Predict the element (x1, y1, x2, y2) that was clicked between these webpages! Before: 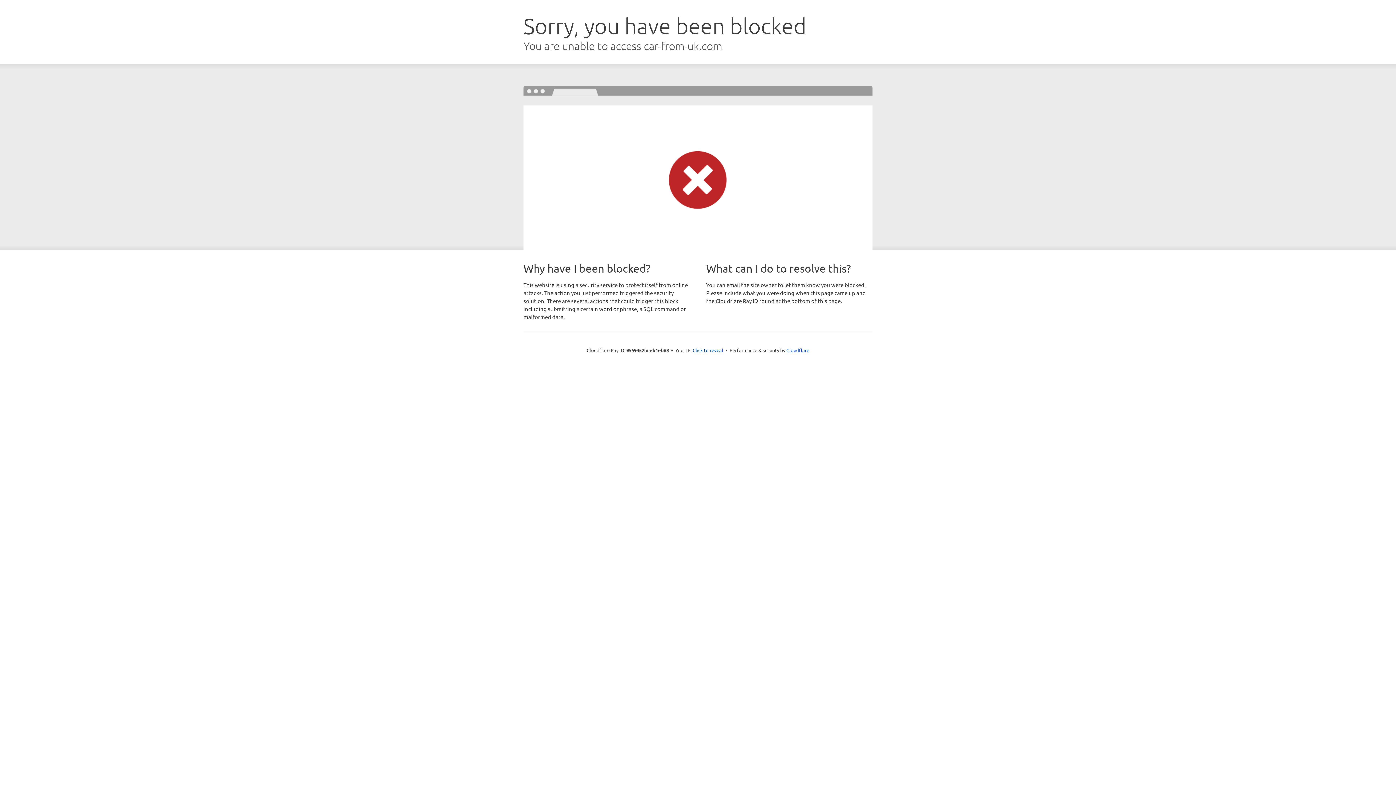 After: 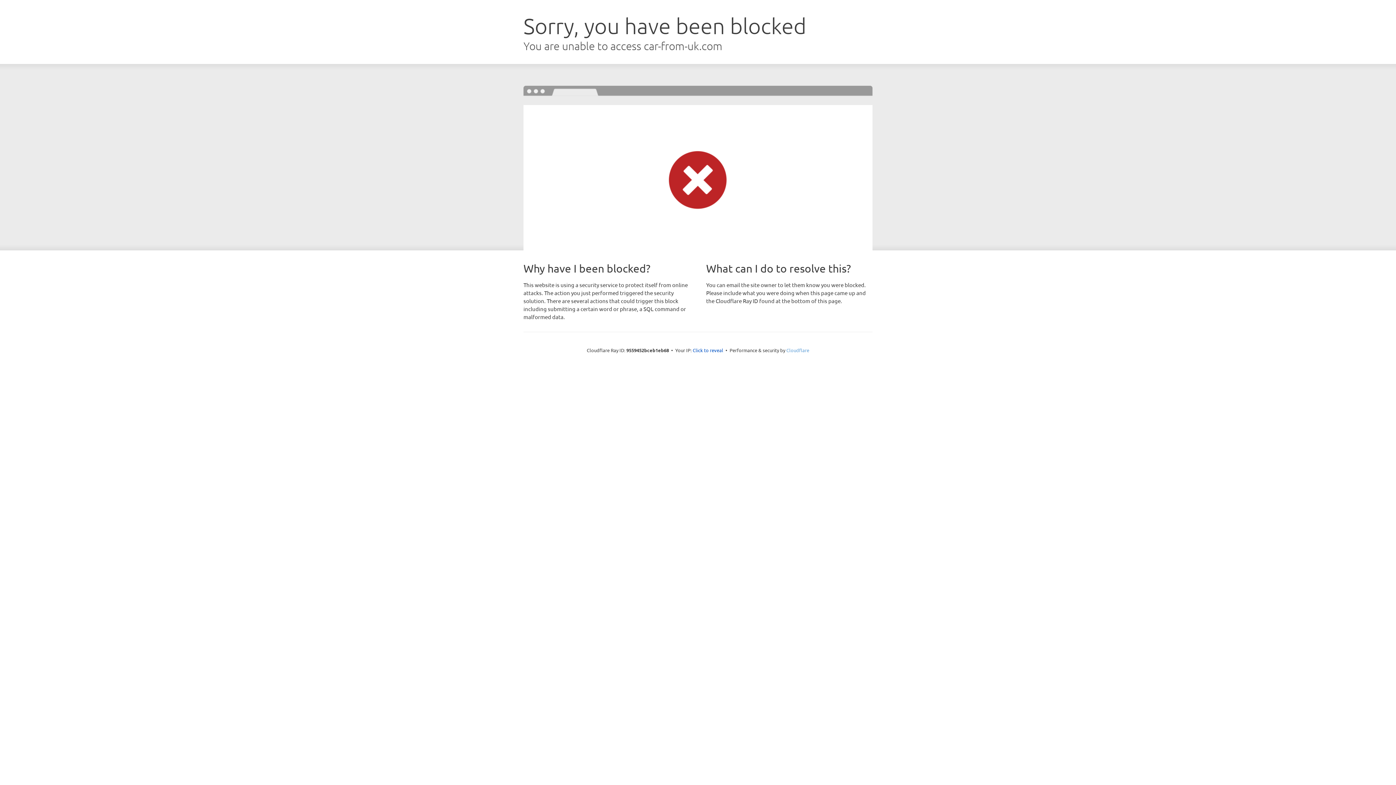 Action: label: Cloudflare bbox: (786, 347, 809, 353)